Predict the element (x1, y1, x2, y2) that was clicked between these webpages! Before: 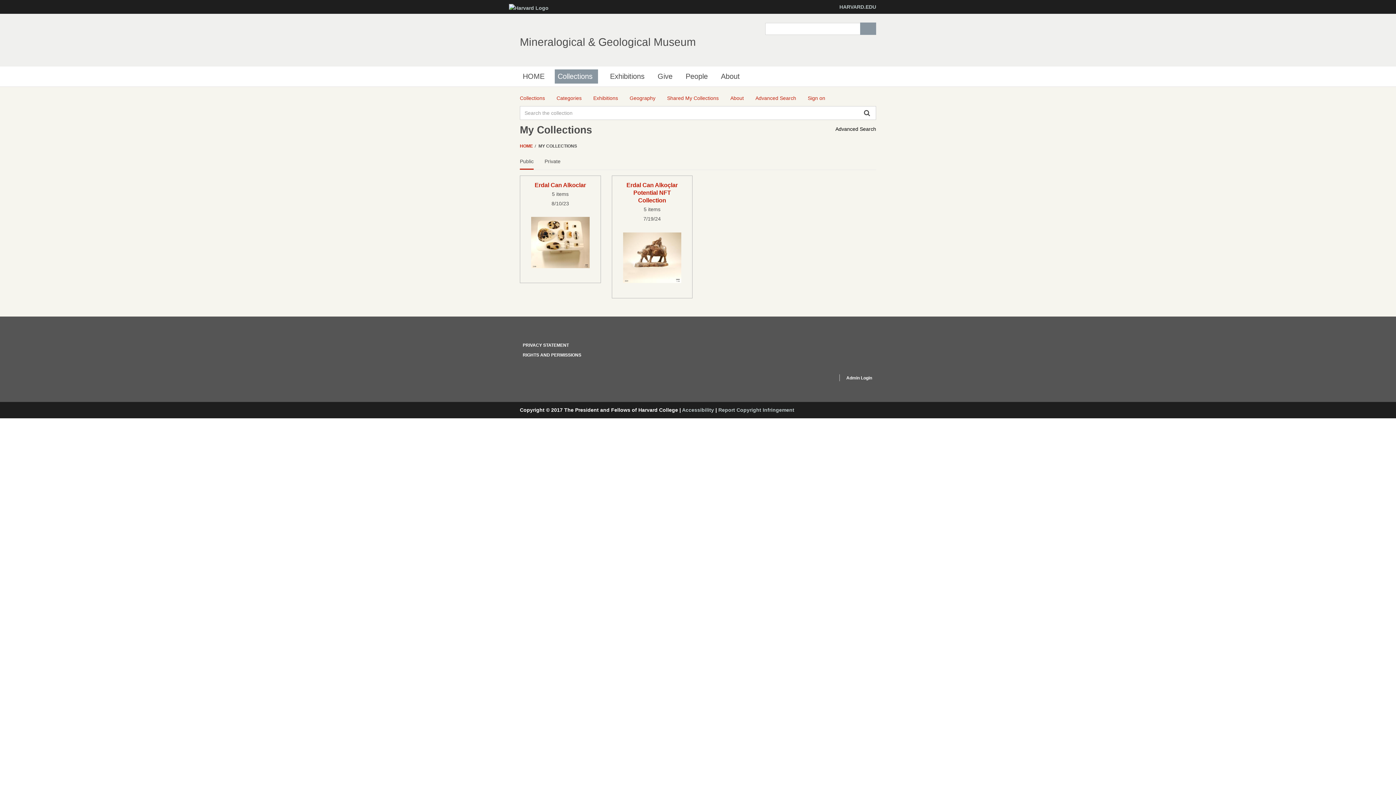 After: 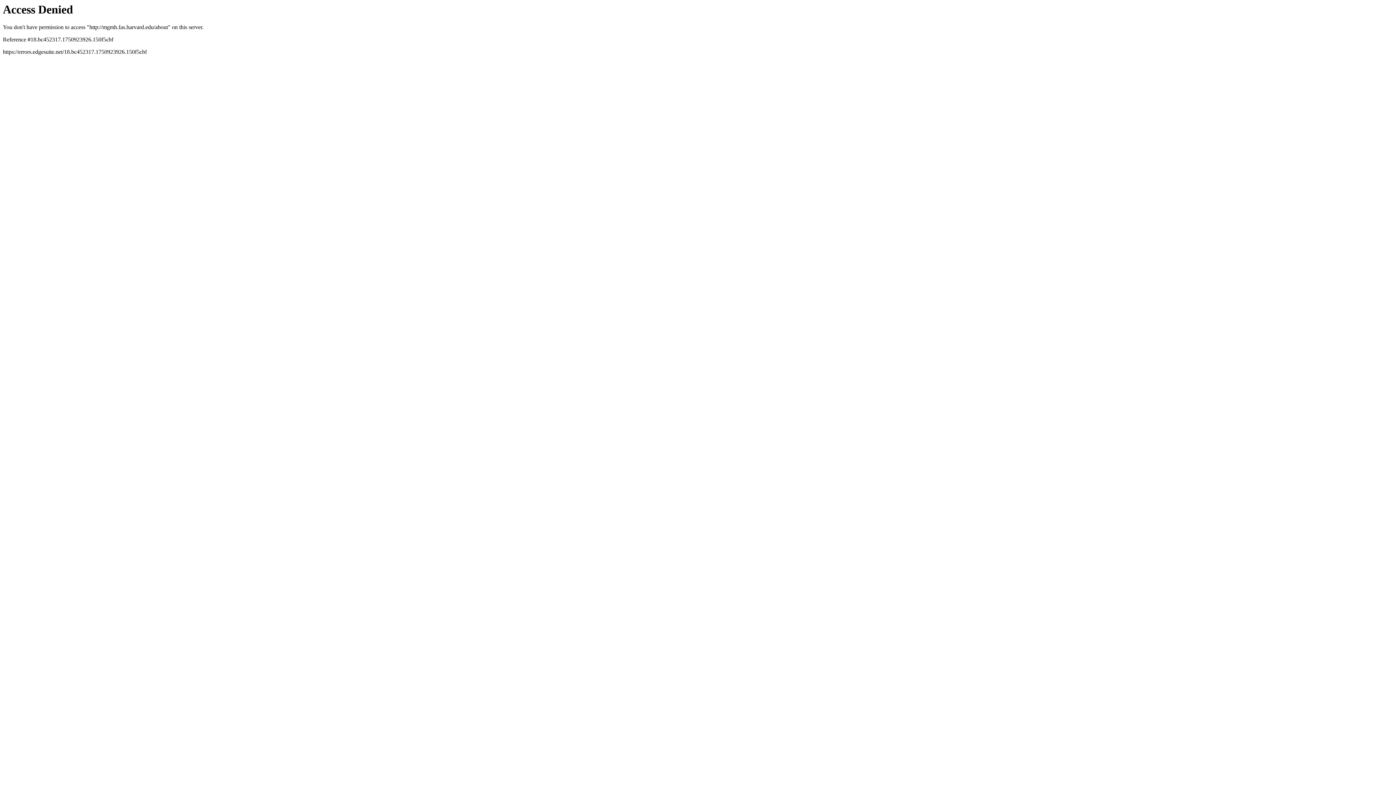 Action: bbox: (718, 69, 745, 83) label: About